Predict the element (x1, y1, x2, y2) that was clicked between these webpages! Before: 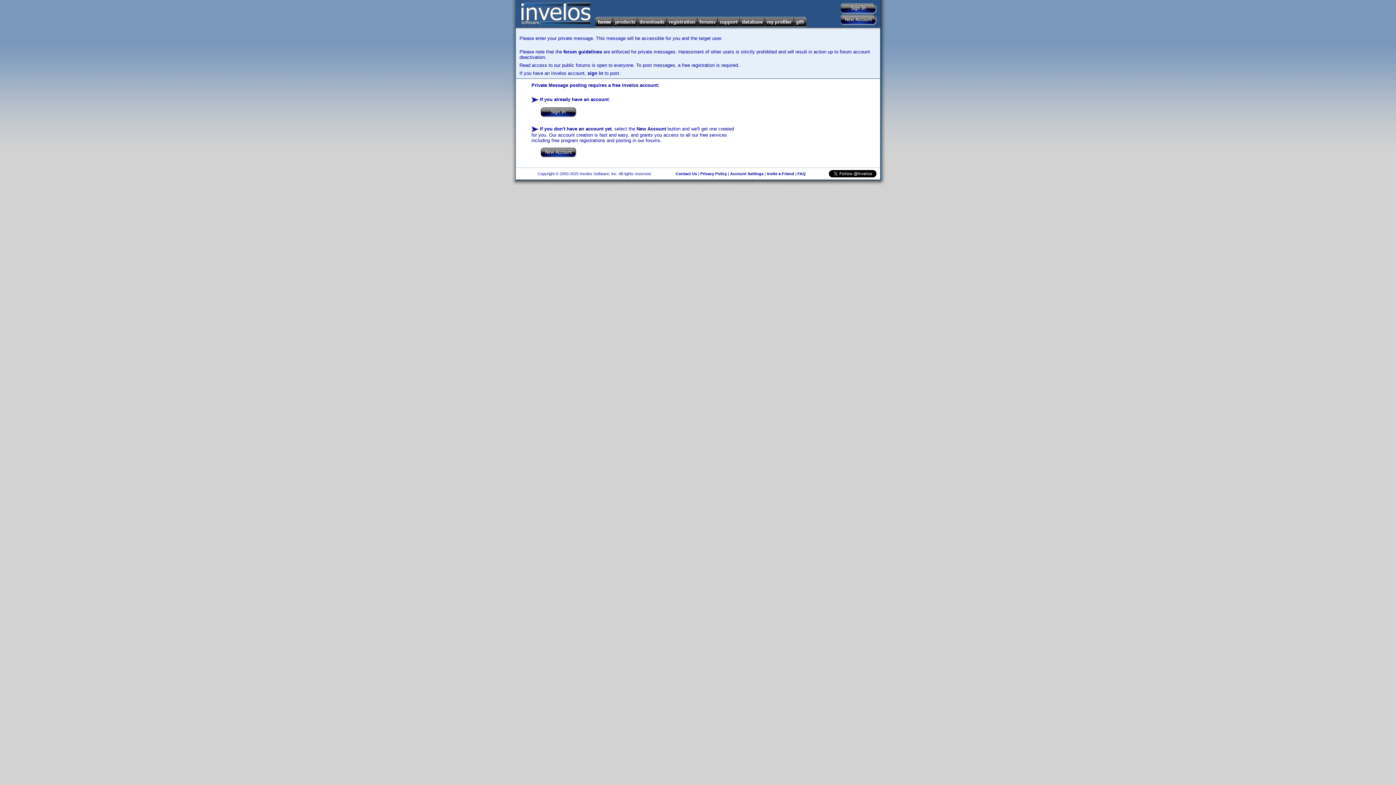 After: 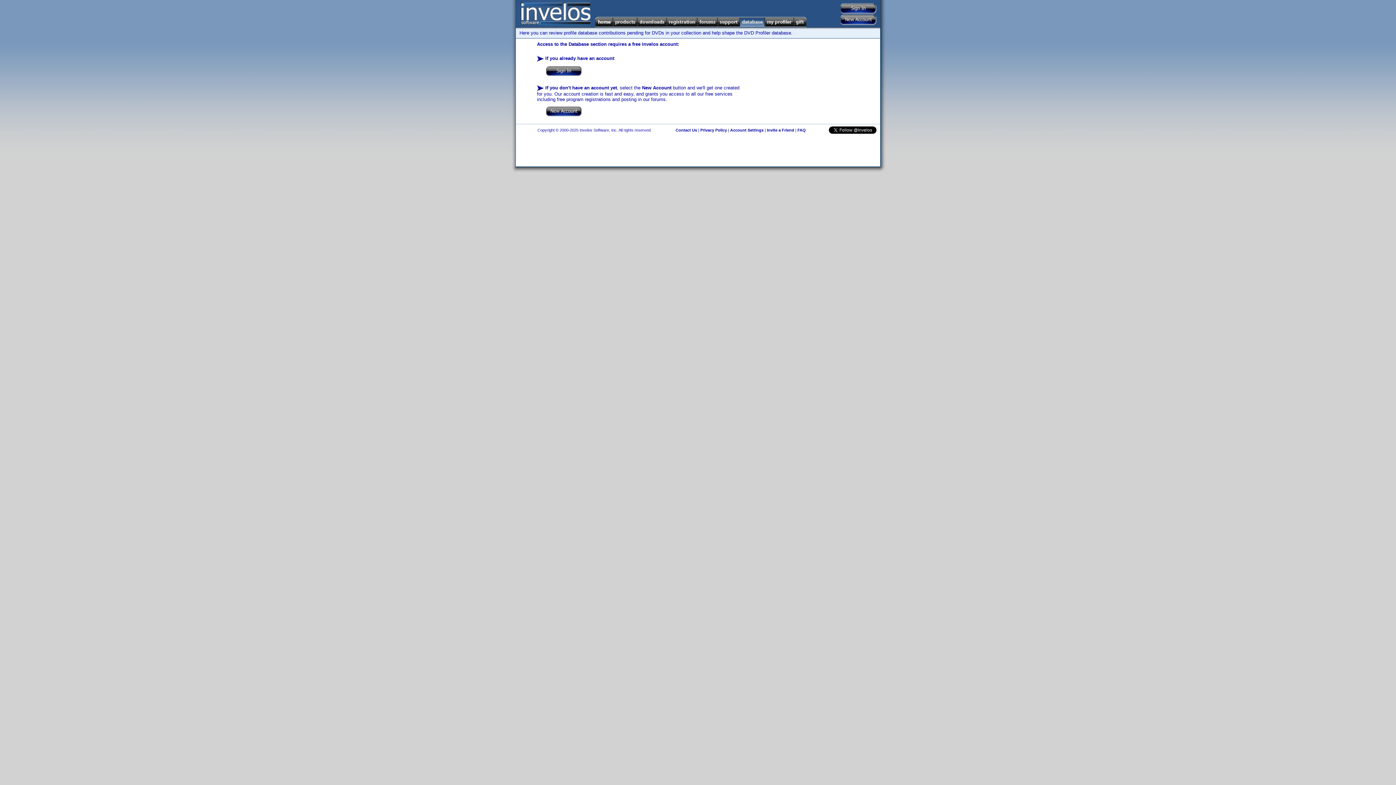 Action: bbox: (740, 16, 765, 27)